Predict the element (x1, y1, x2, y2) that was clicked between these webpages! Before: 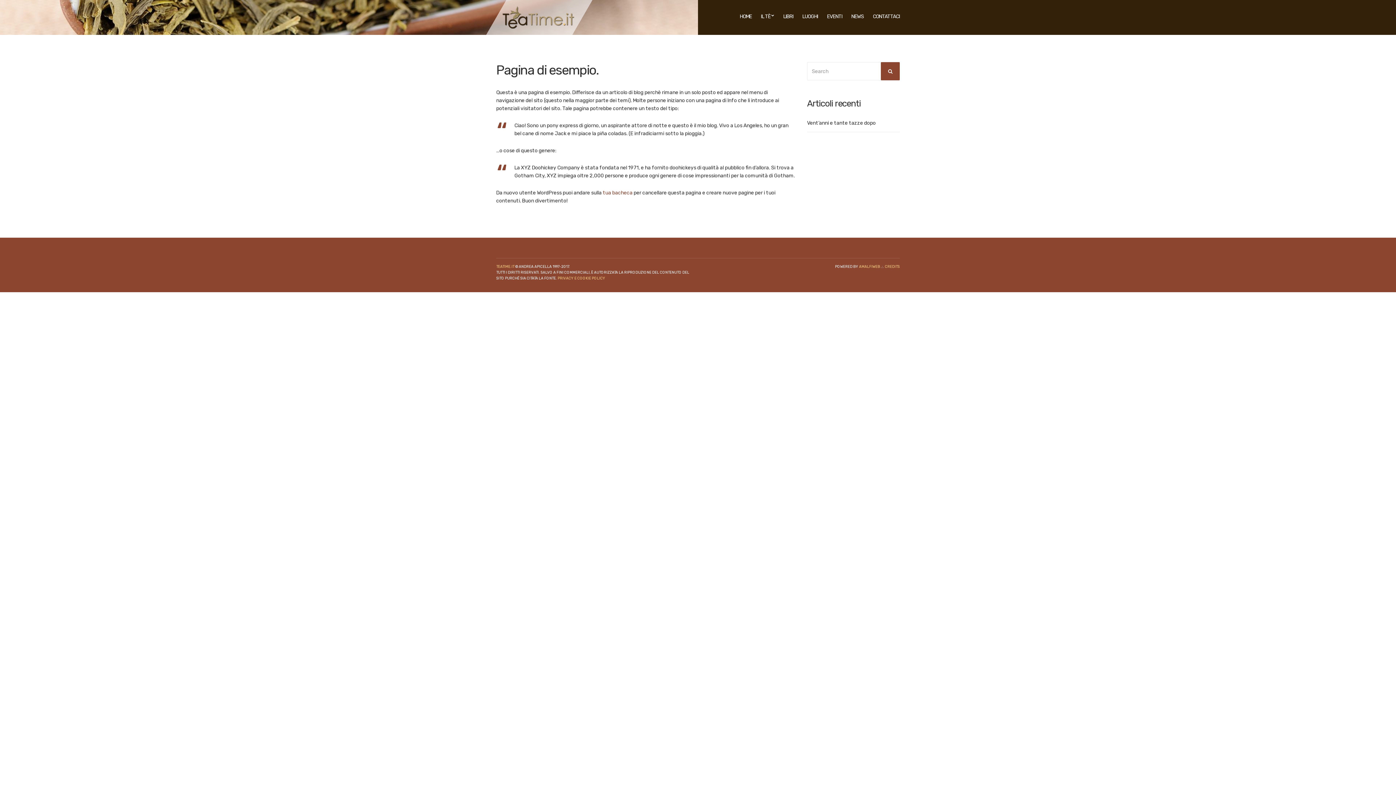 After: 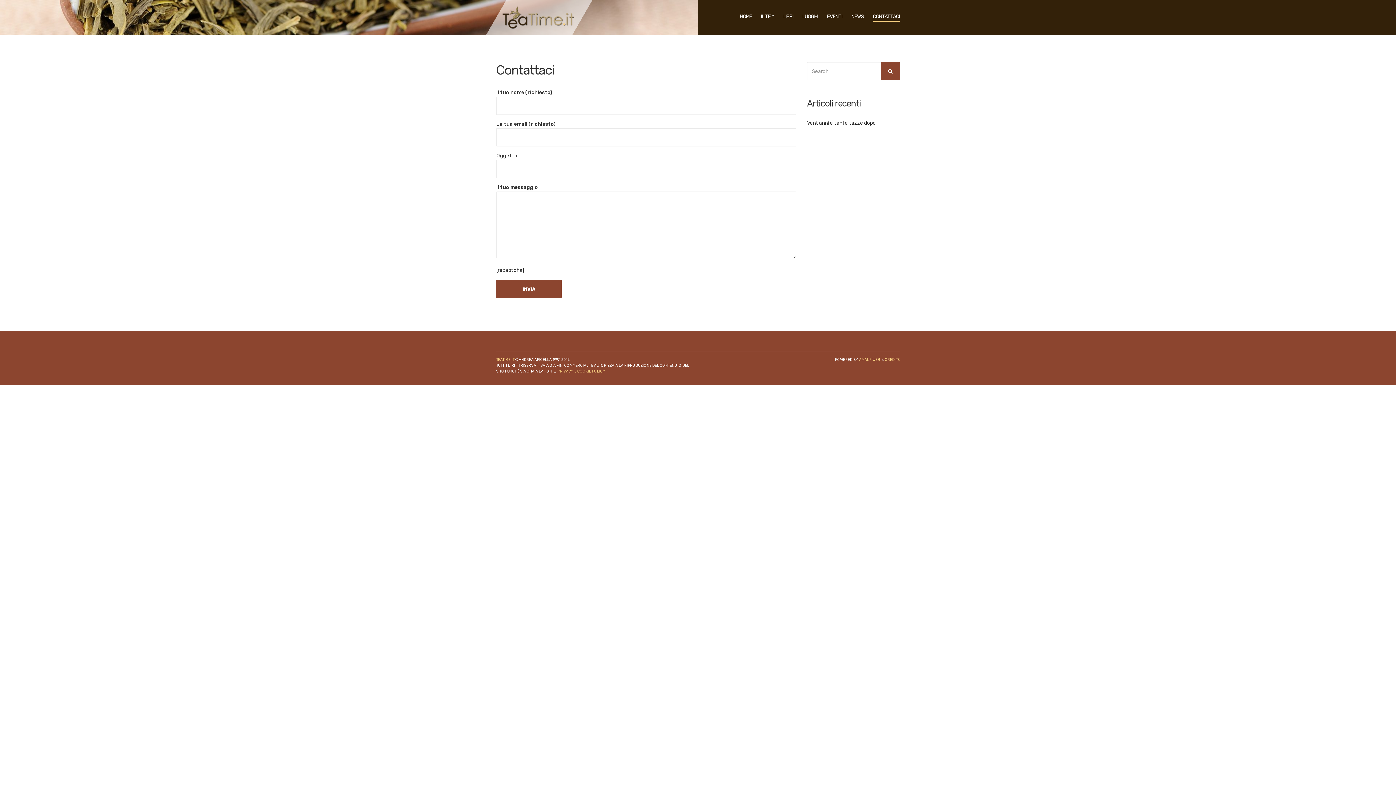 Action: label: CONTATTACI bbox: (873, 12, 900, 22)